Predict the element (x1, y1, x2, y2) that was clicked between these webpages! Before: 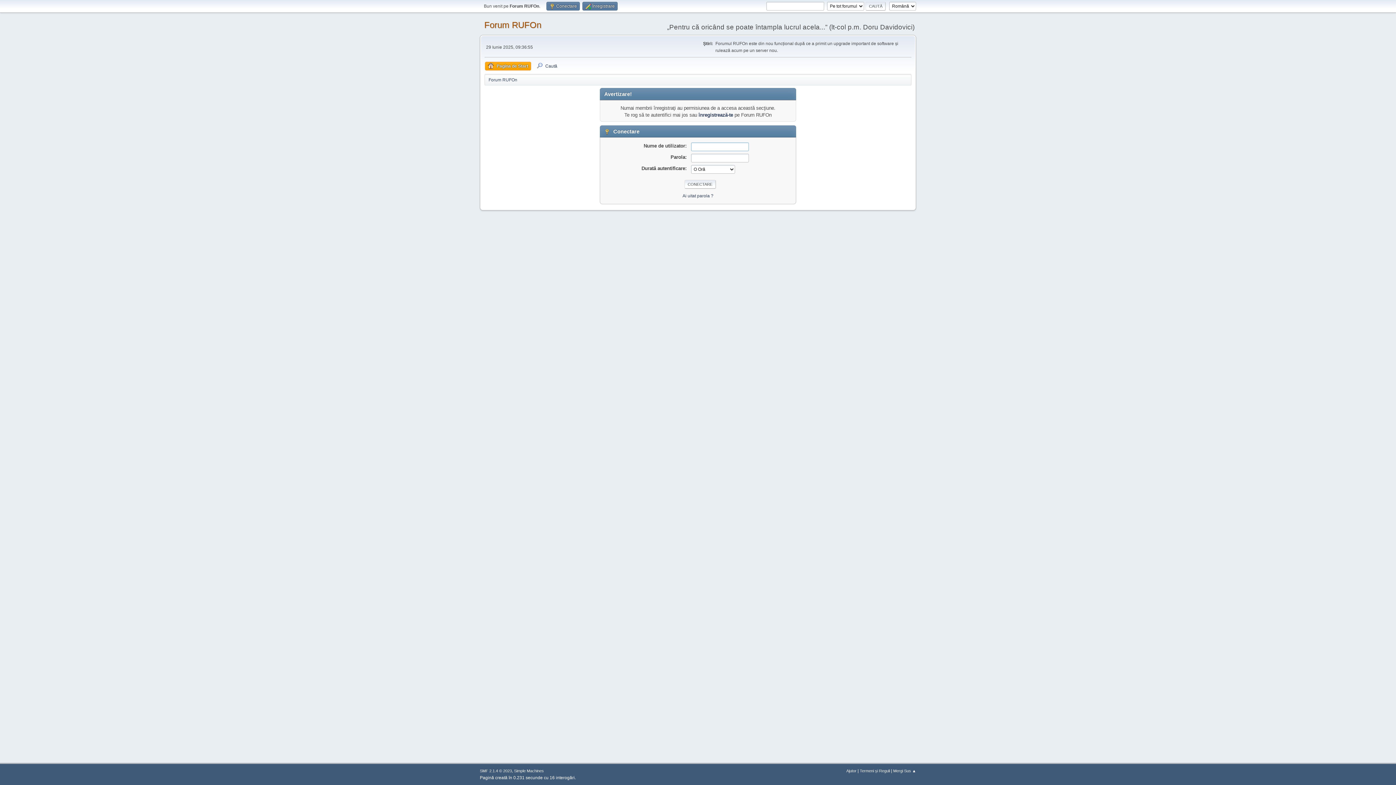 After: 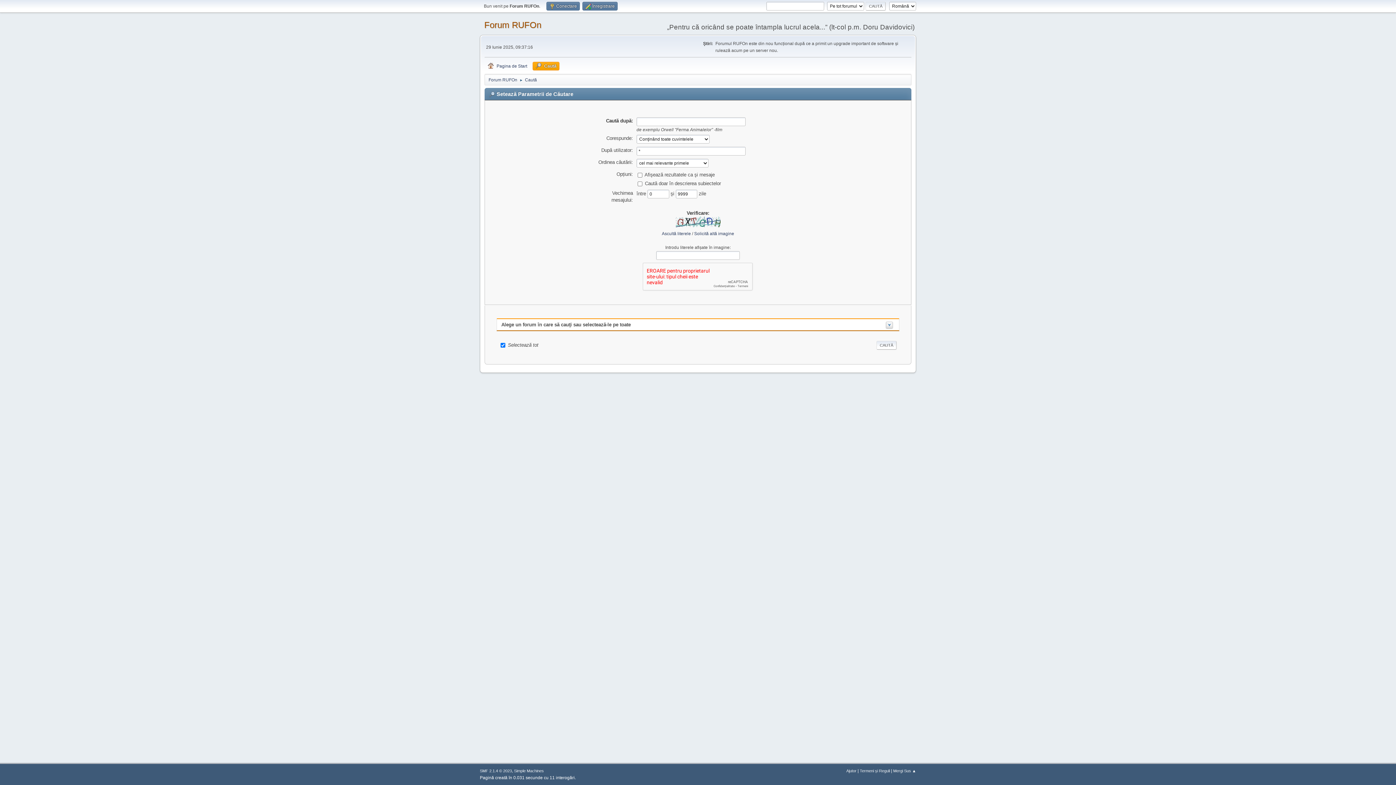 Action: bbox: (533, 61, 560, 70) label: Caută